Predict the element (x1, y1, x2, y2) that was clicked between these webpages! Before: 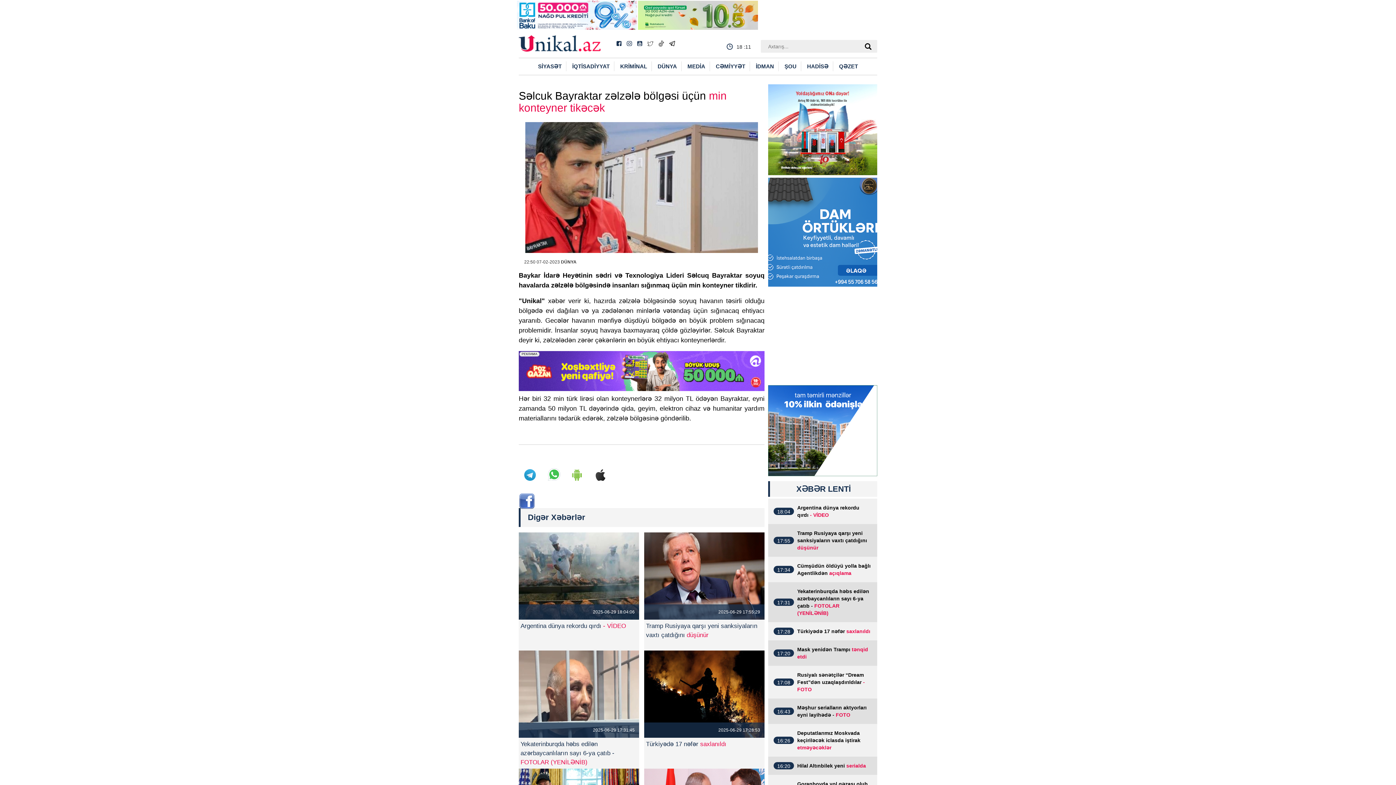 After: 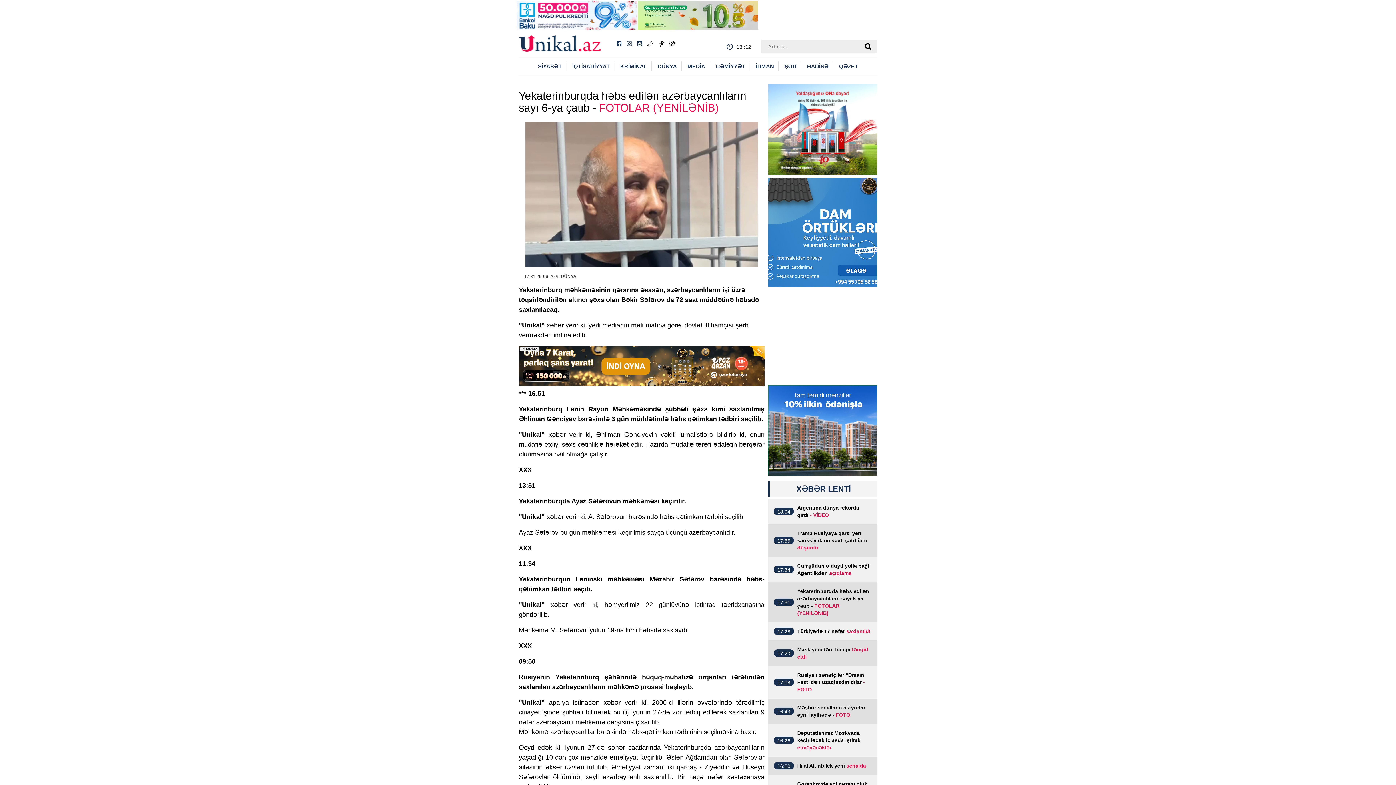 Action: bbox: (520, 741, 614, 766) label: Yekaterinburqda həbs edilən azərbaycanlıların sayı 6-ya çatıb - FOTOLAR (YENİLƏNİB)